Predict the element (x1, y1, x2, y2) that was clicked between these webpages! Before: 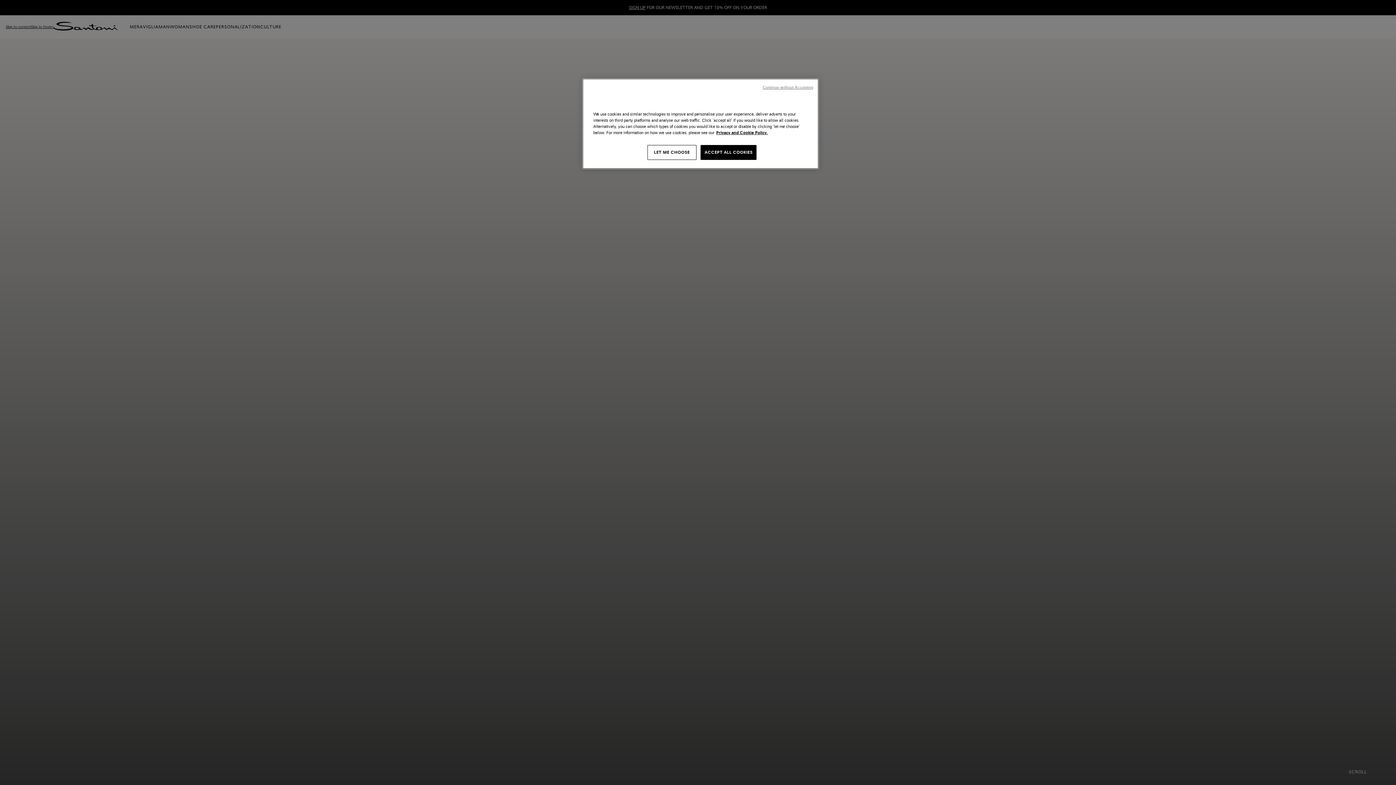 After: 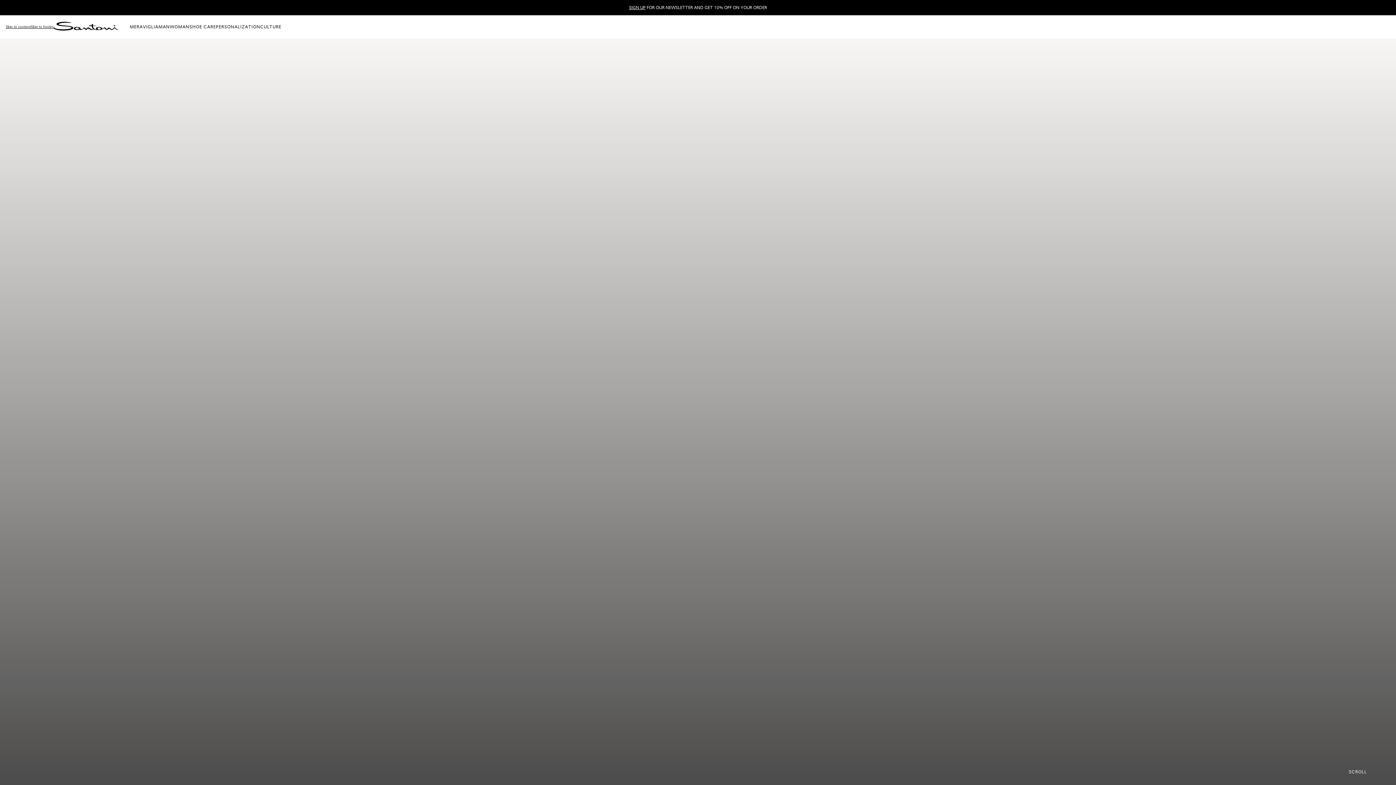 Action: bbox: (763, 84, 813, 90) label: Continue without Accepting